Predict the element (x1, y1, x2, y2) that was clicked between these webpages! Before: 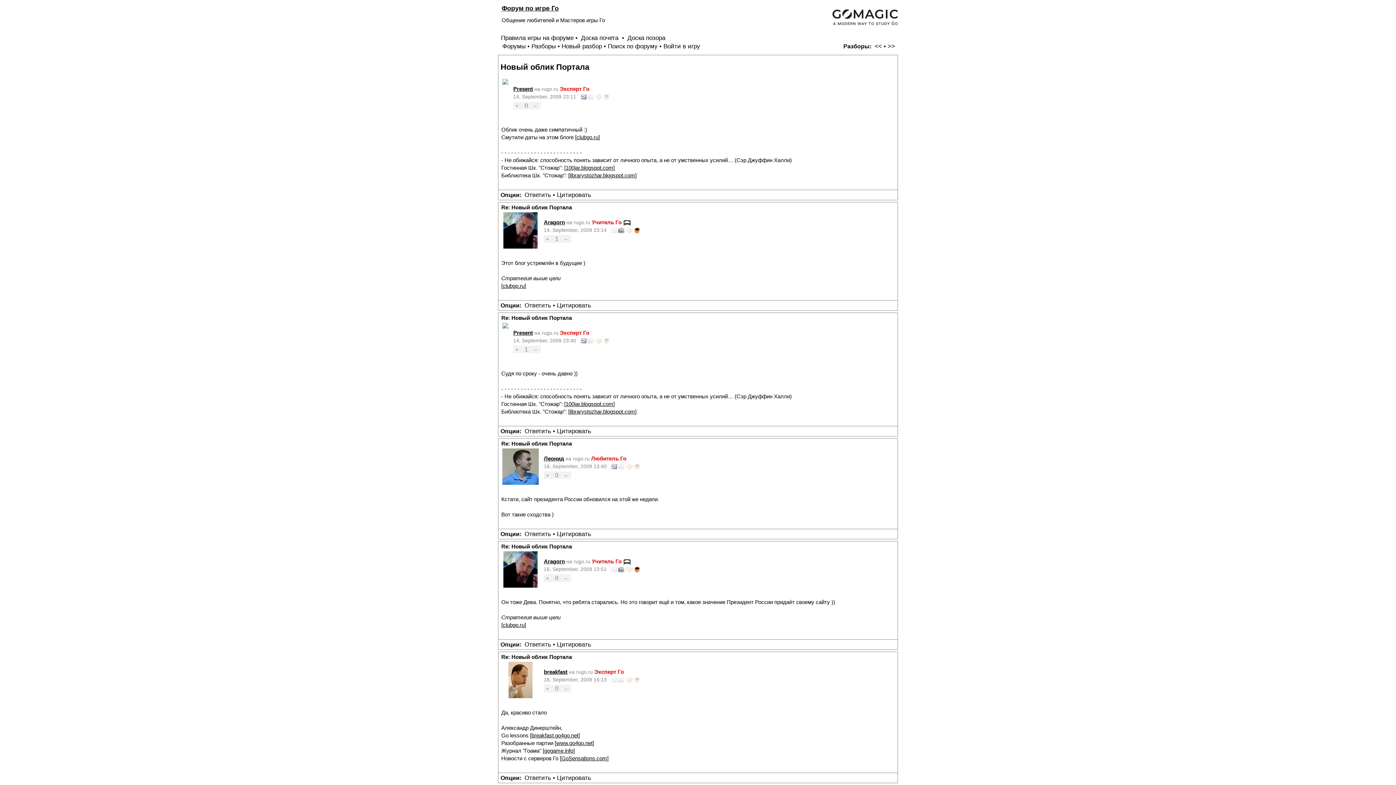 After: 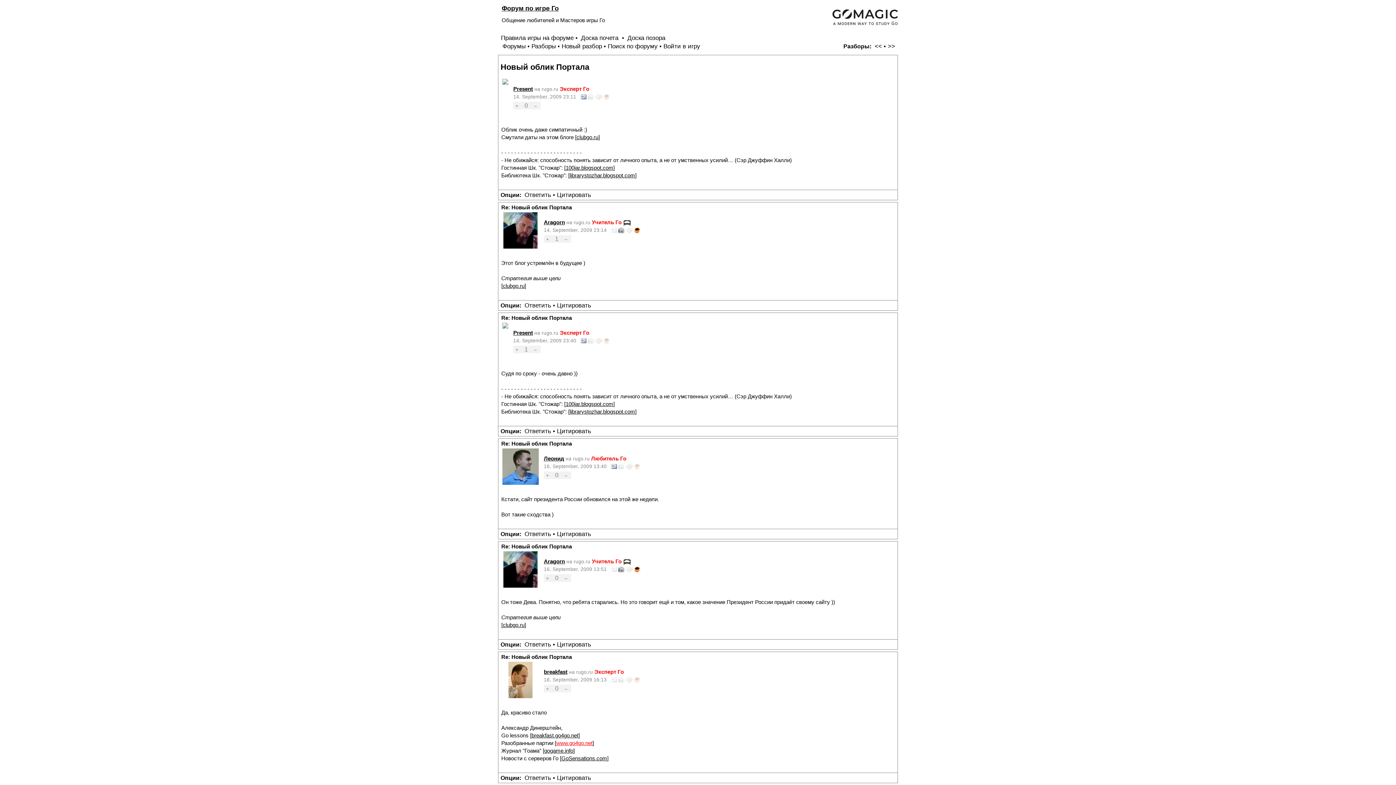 Action: label: www.go4go.net bbox: (556, 740, 592, 746)